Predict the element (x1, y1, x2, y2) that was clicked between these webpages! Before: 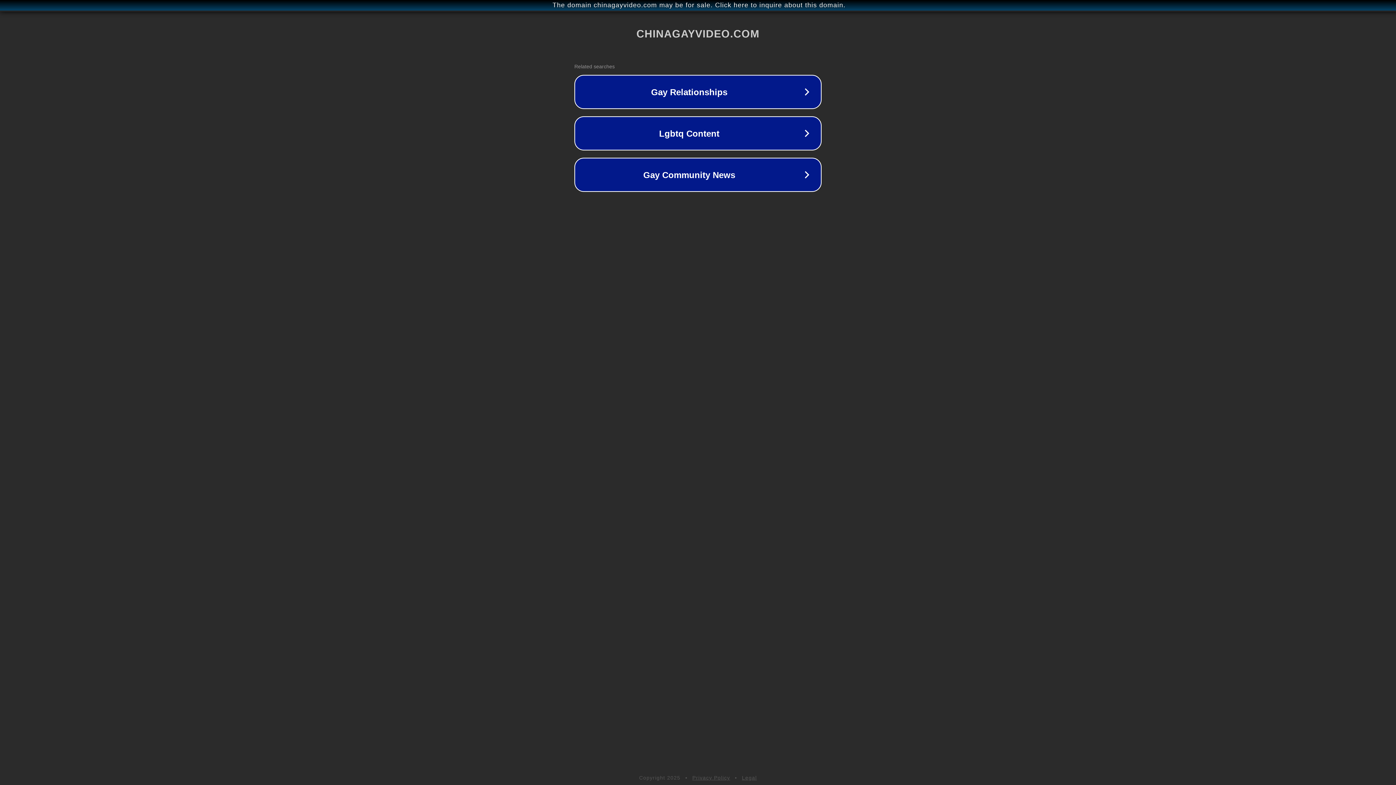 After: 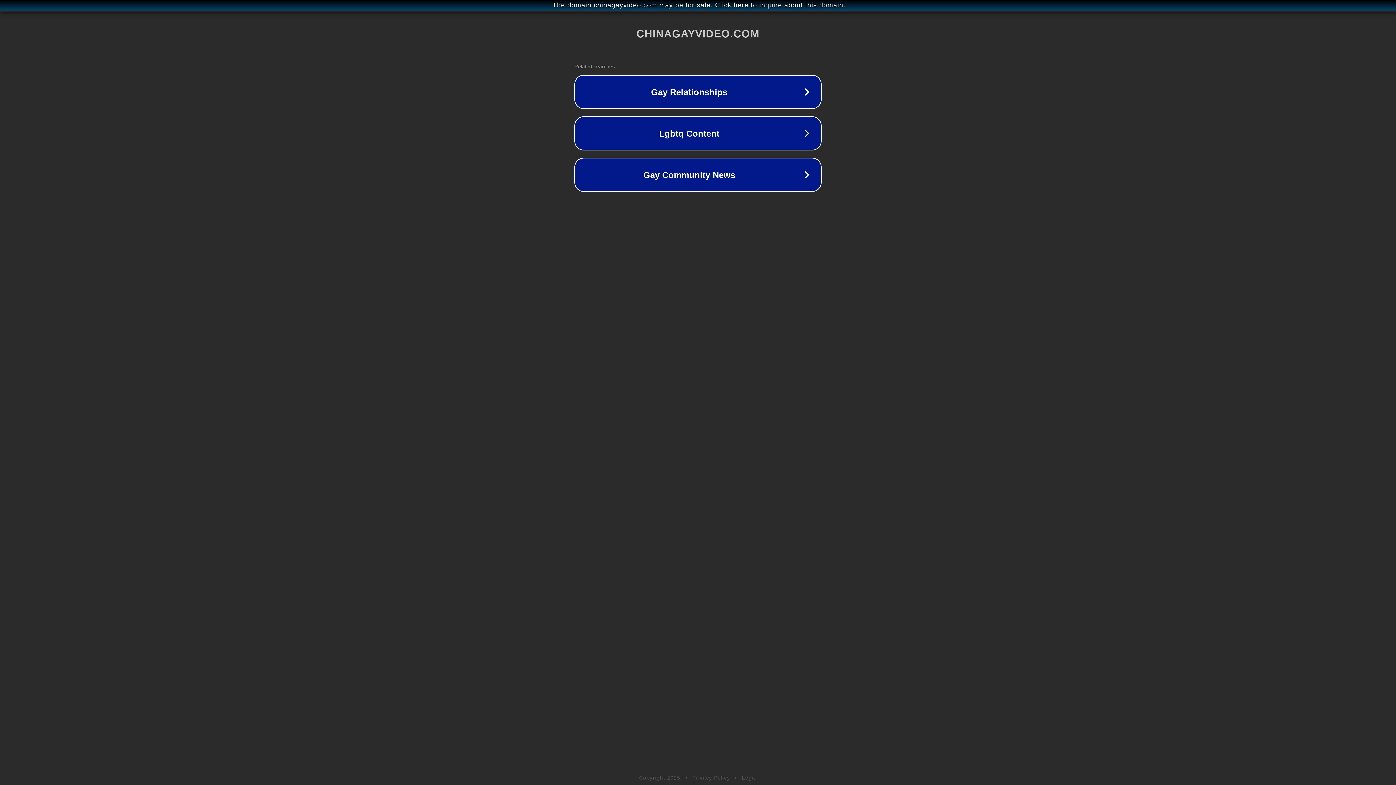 Action: label: Legal bbox: (742, 775, 757, 781)